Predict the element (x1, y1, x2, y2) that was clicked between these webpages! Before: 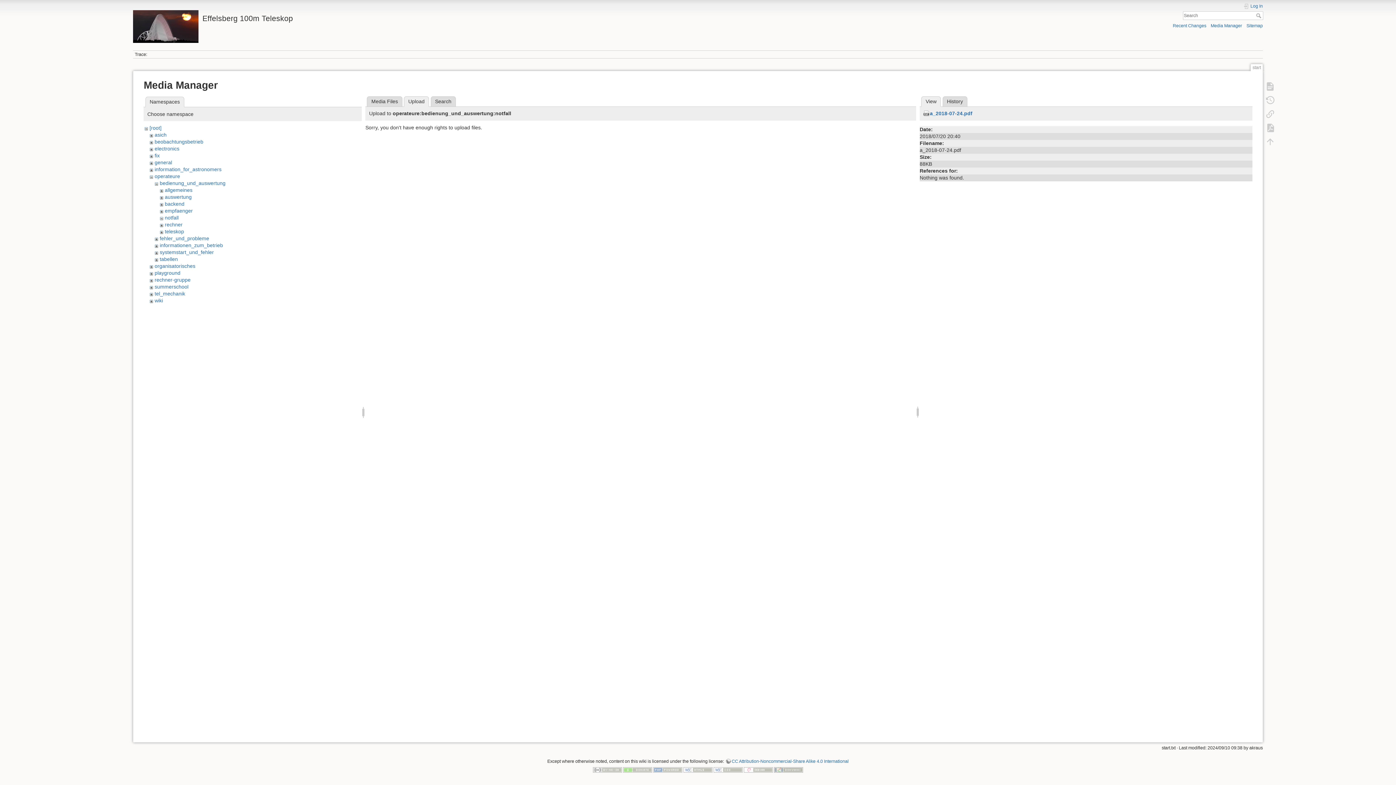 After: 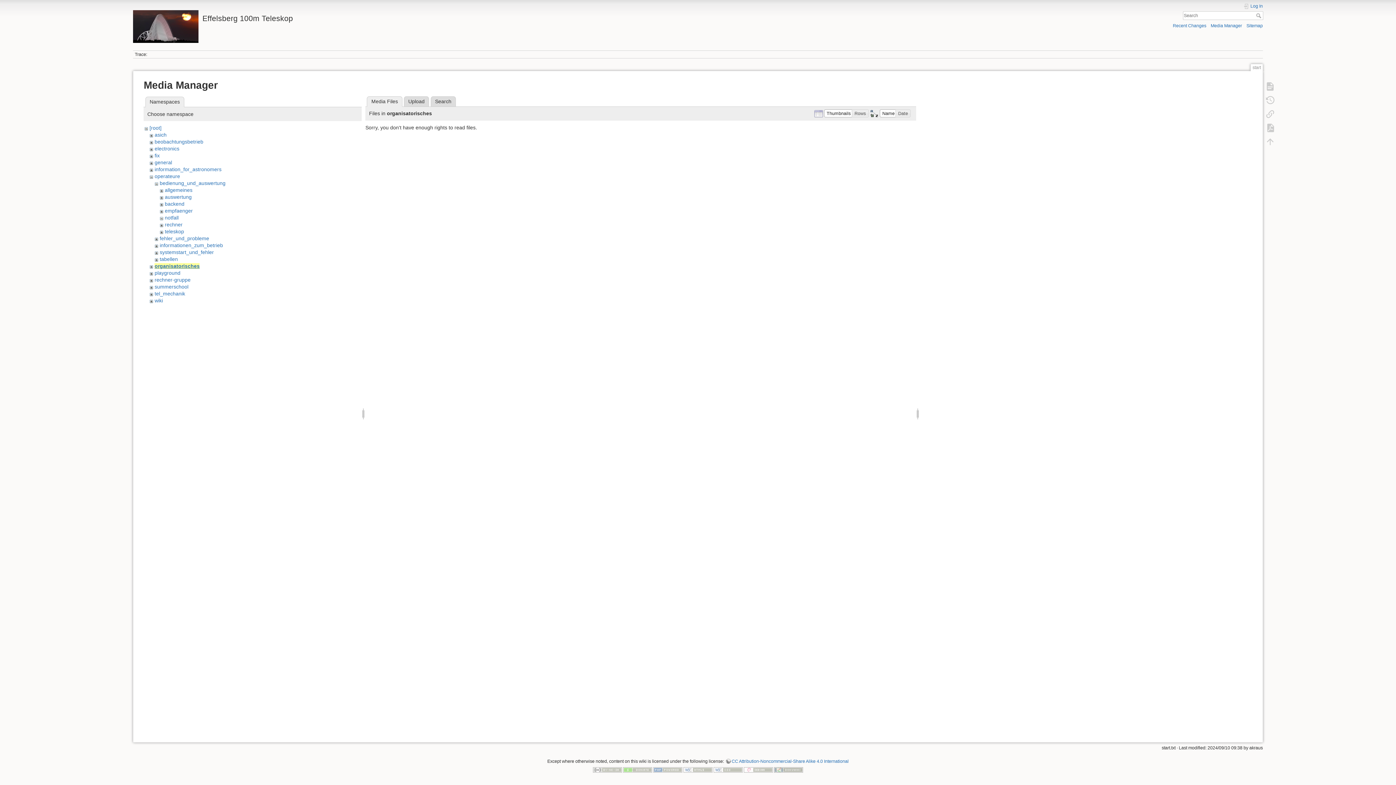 Action: bbox: (154, 263, 195, 269) label: organisatorisches